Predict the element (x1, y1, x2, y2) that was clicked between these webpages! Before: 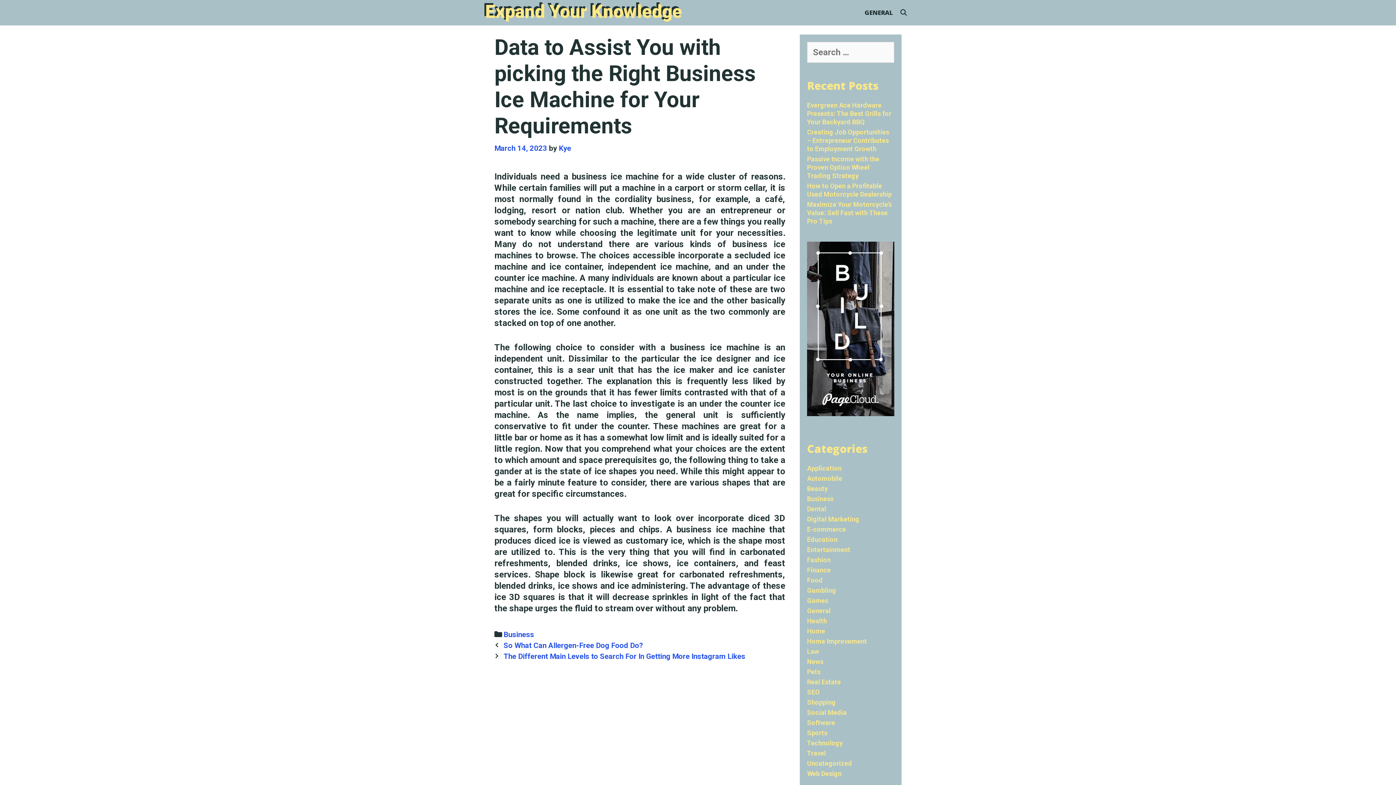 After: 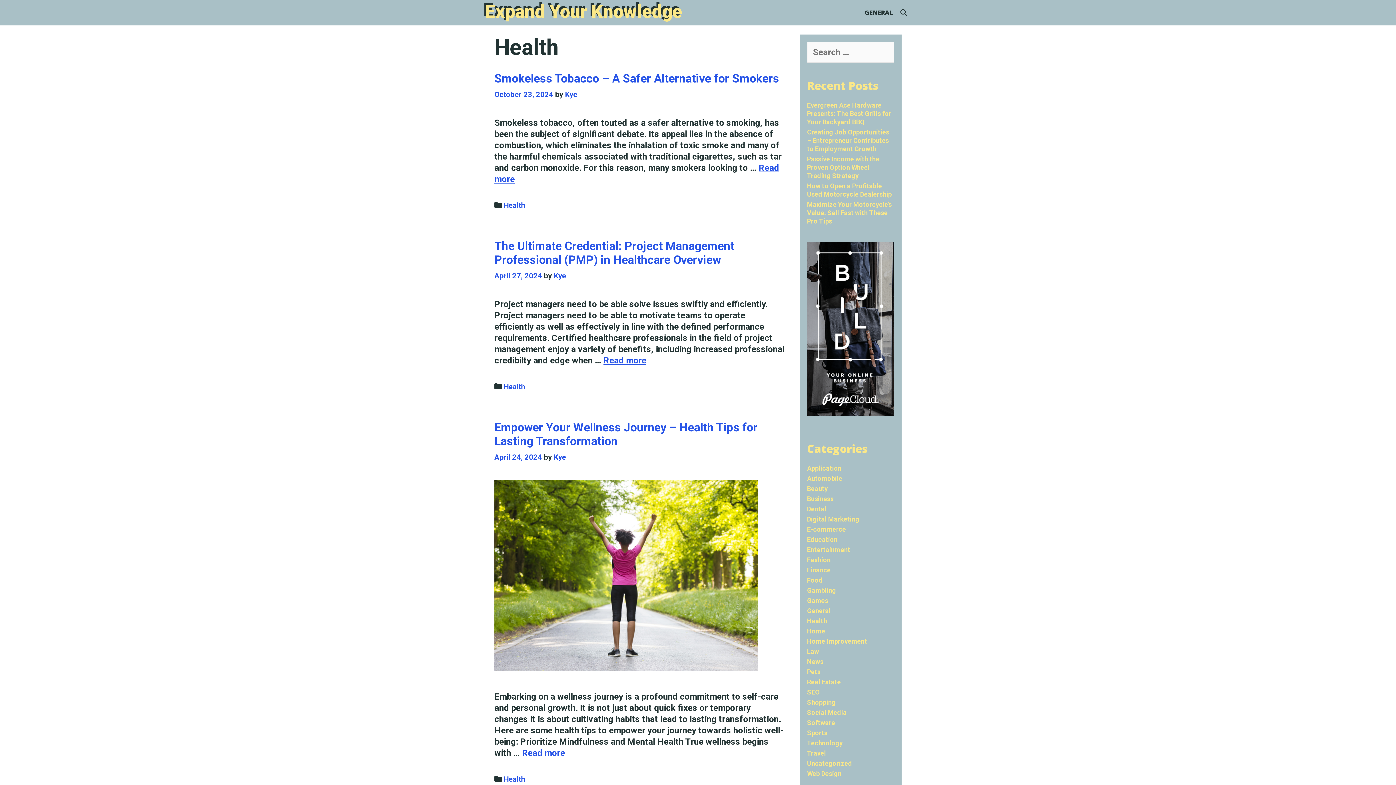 Action: label: Health bbox: (807, 617, 827, 625)